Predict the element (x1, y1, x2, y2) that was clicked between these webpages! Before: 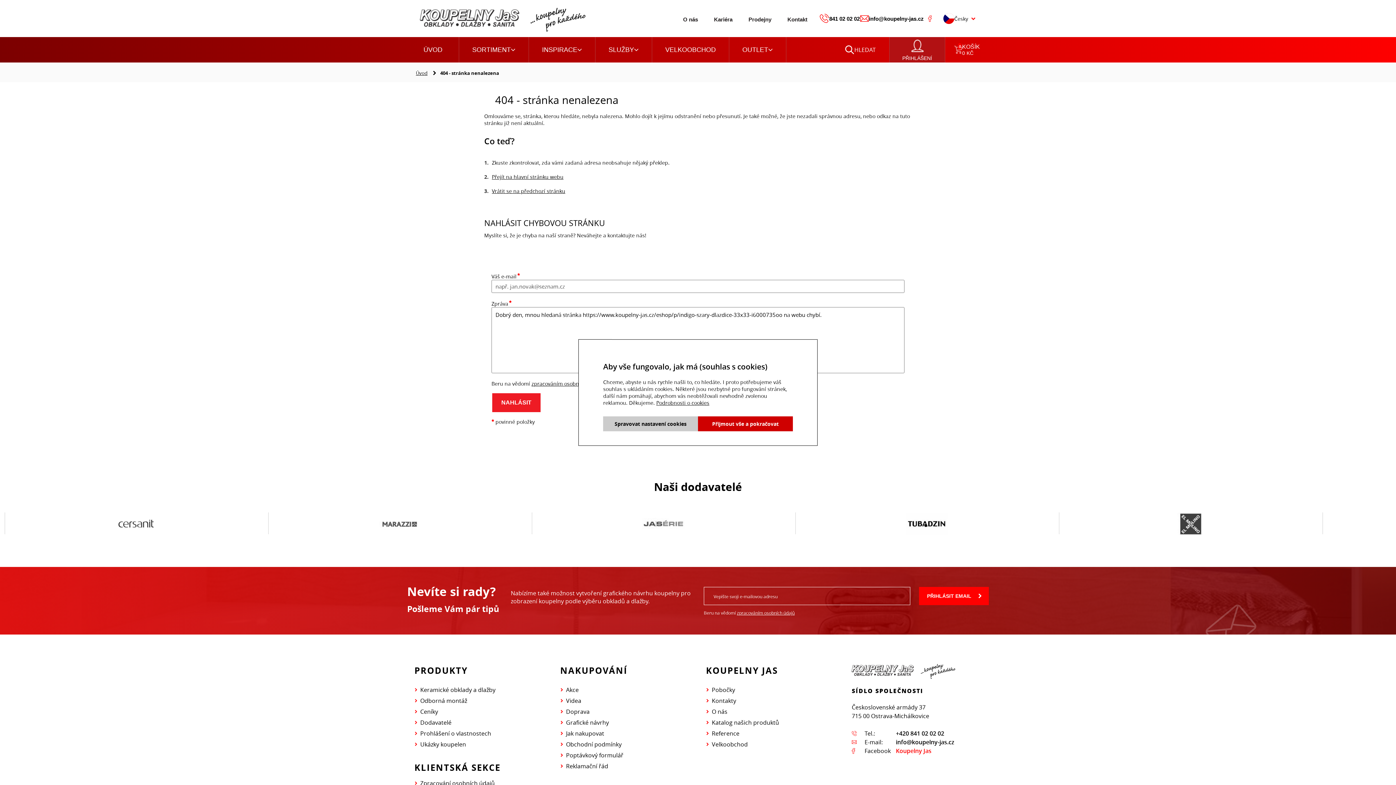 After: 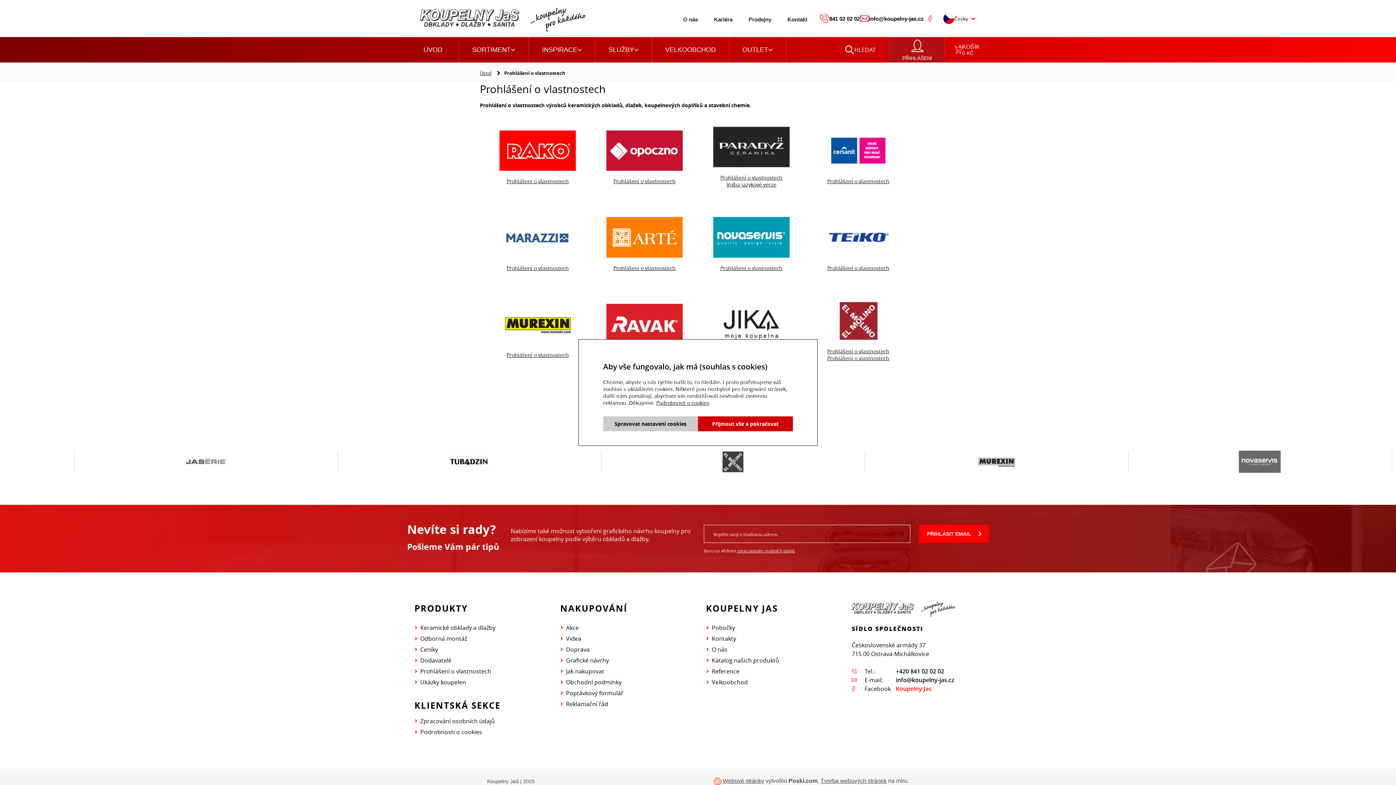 Action: bbox: (420, 729, 491, 737) label: Prohlášení o vlastnostech